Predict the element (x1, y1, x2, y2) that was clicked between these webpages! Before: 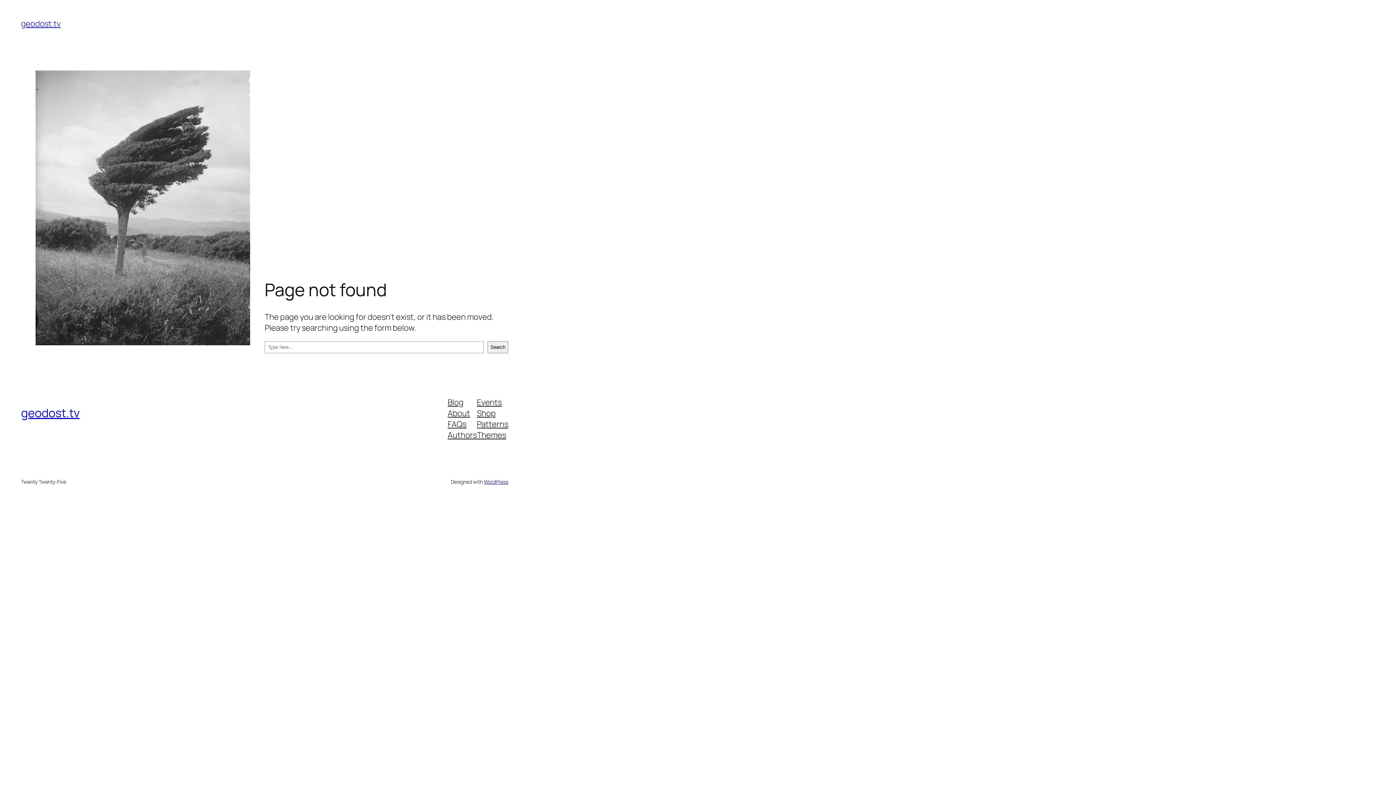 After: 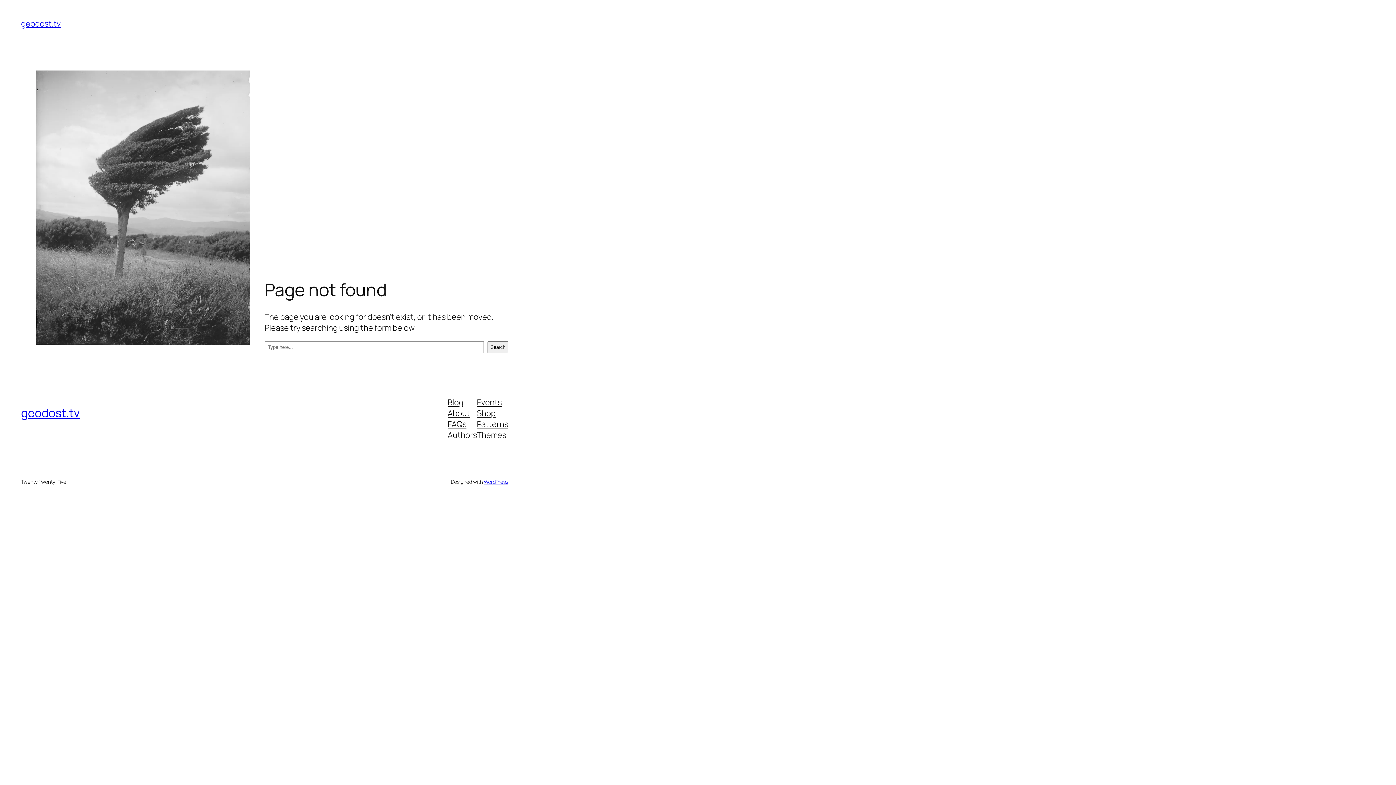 Action: label: Themes bbox: (477, 429, 506, 440)